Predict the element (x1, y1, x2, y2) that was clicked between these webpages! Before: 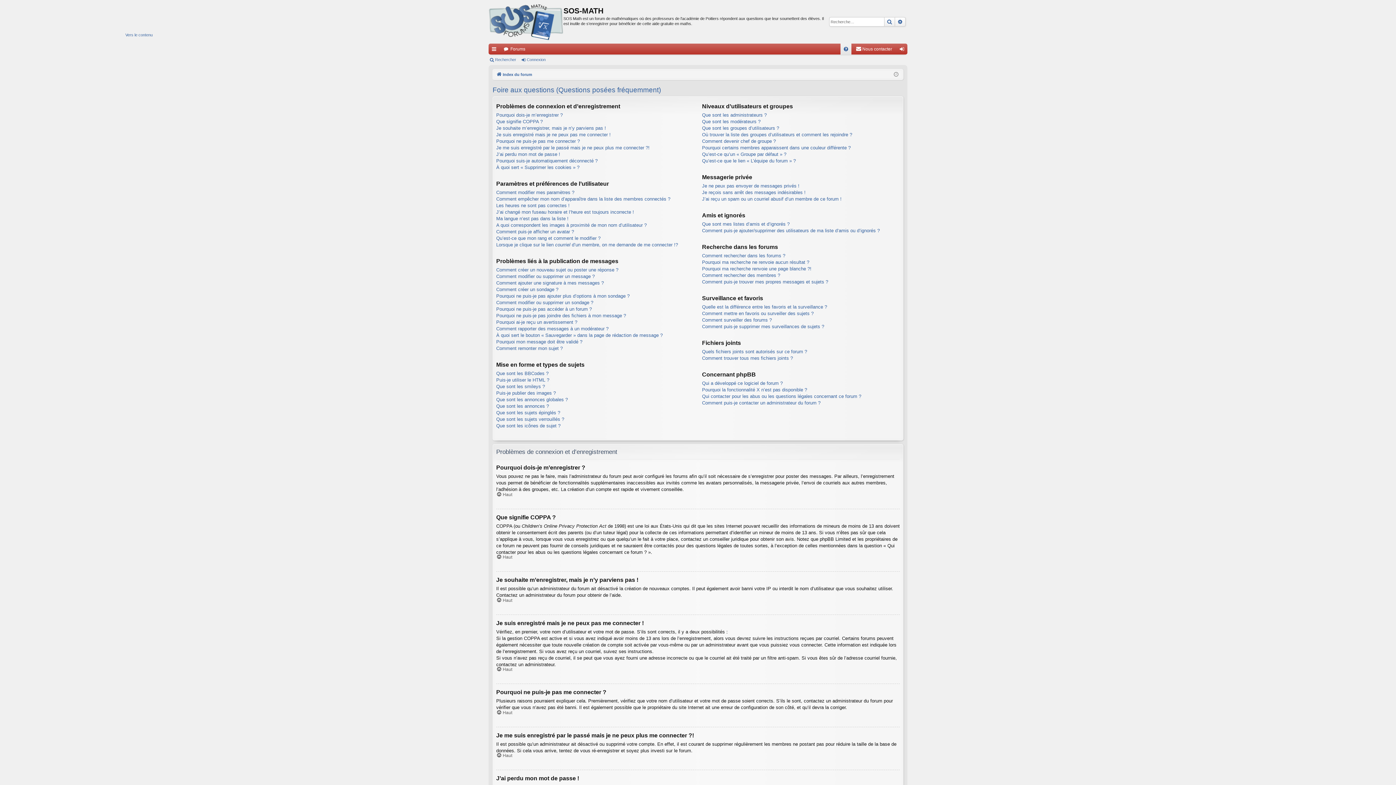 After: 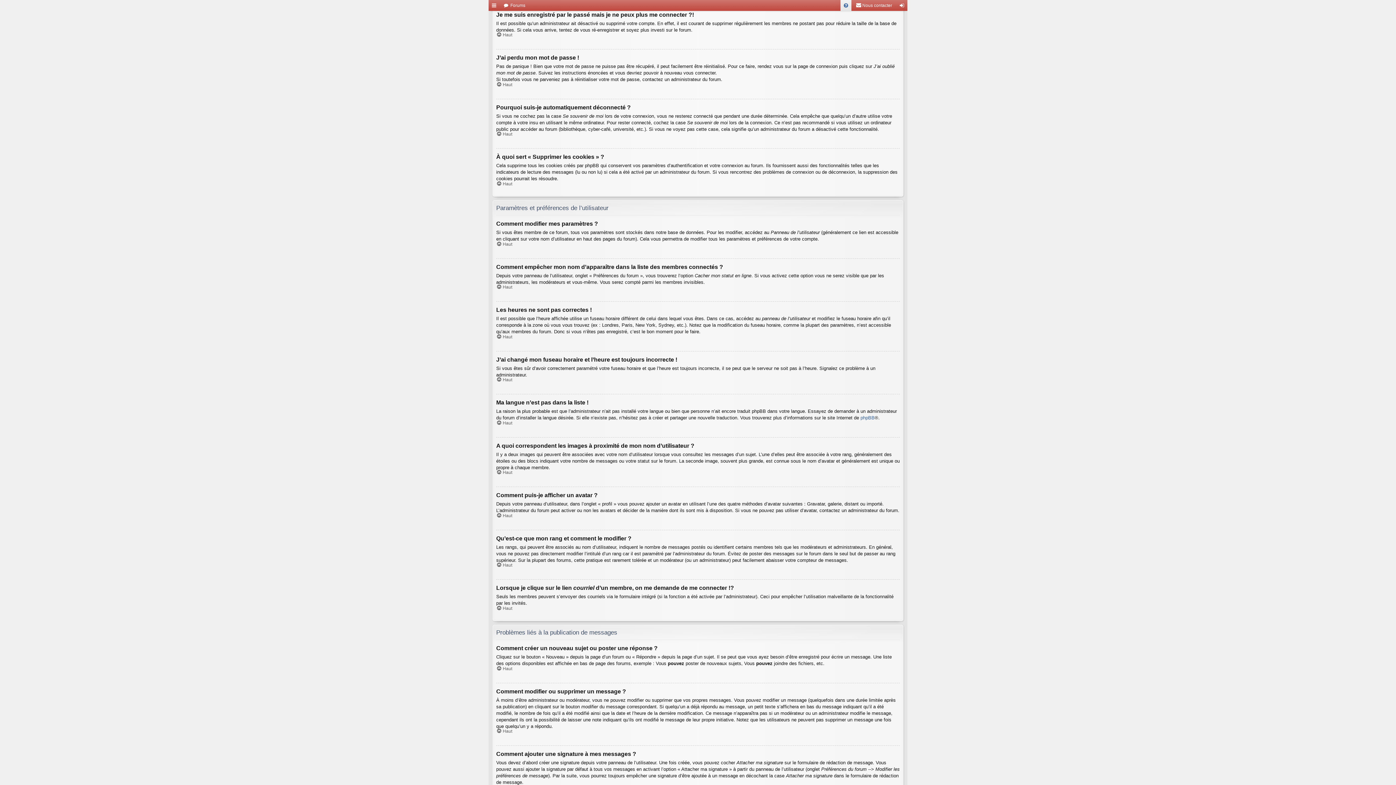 Action: bbox: (496, 144, 649, 151) label: Je me suis enregistré par le passé mais je ne peux plus me connecter ?!